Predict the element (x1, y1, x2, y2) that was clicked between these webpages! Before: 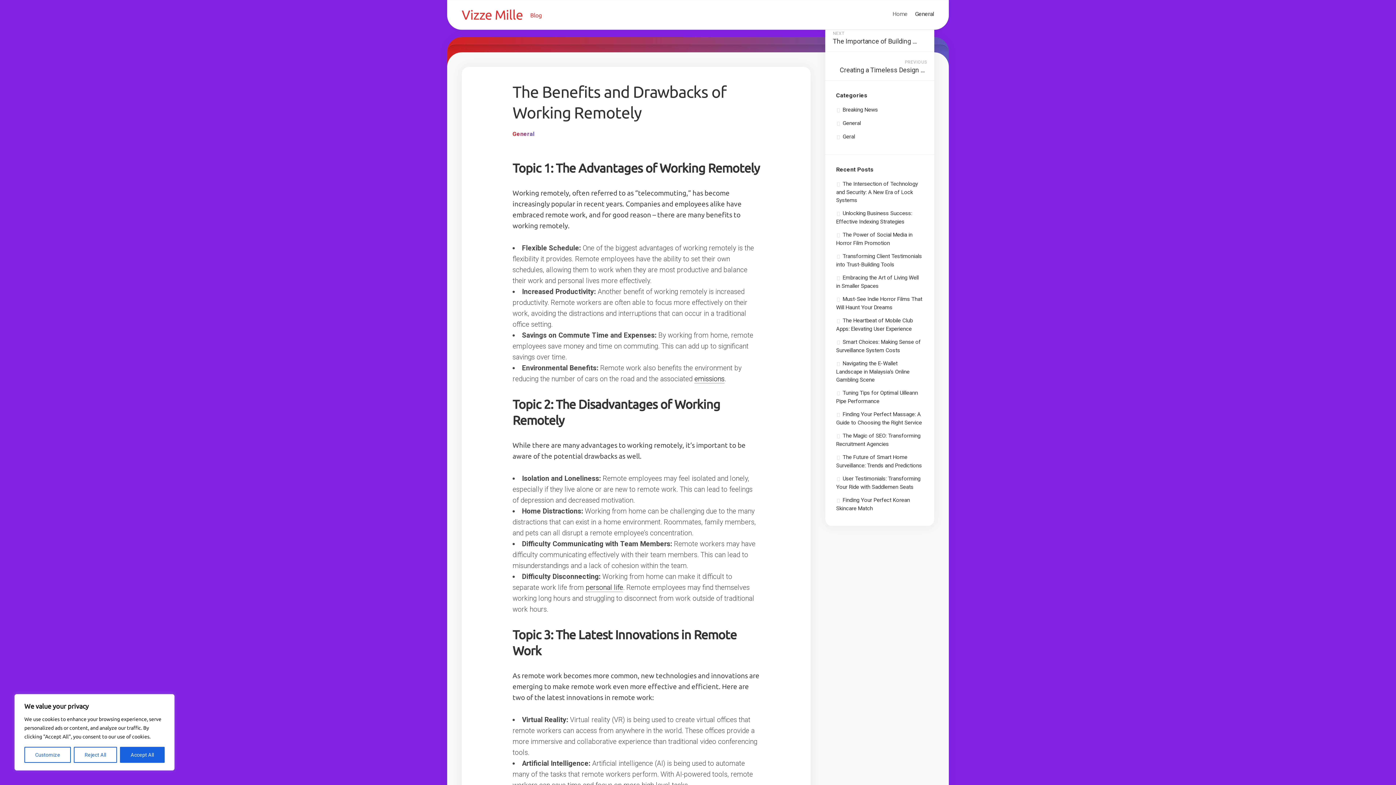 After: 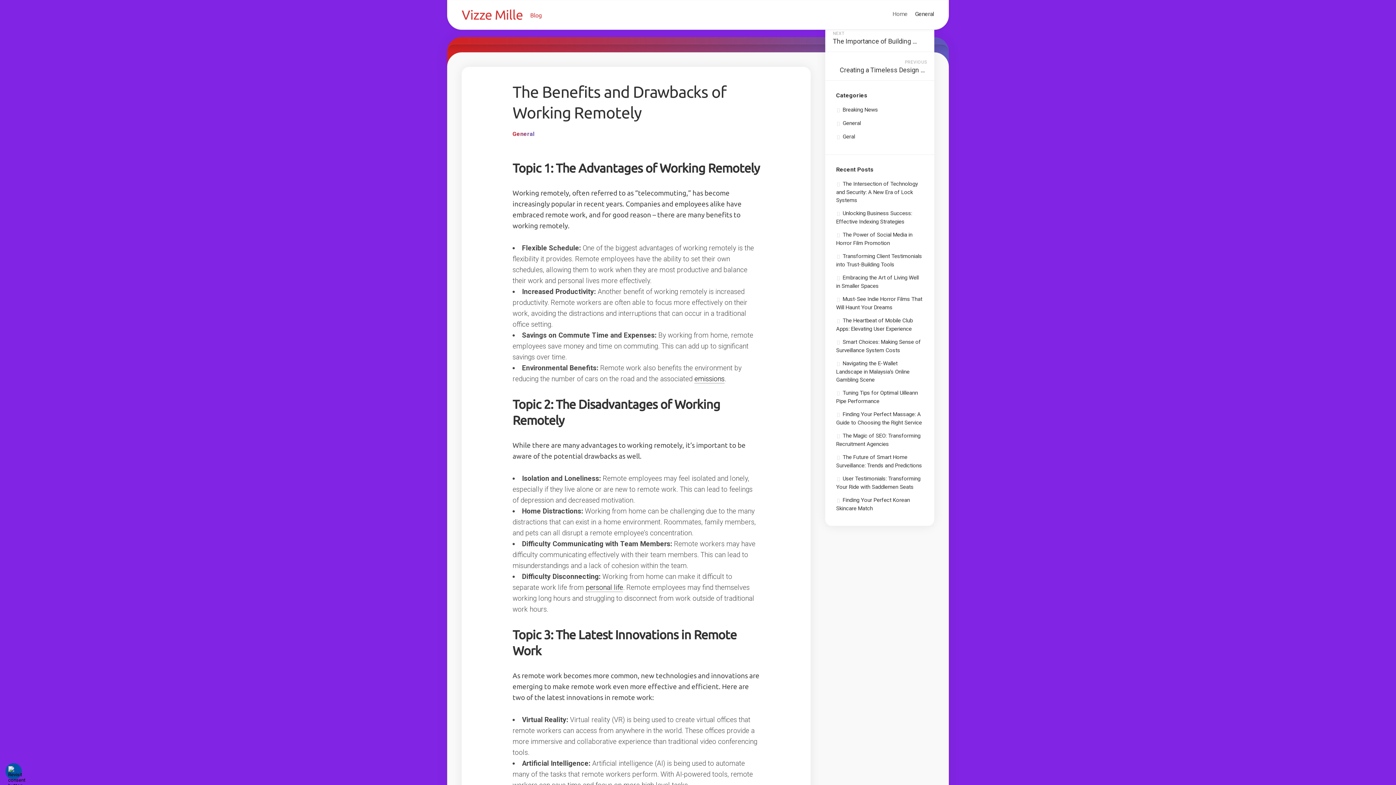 Action: bbox: (119, 747, 164, 763) label: Accept All